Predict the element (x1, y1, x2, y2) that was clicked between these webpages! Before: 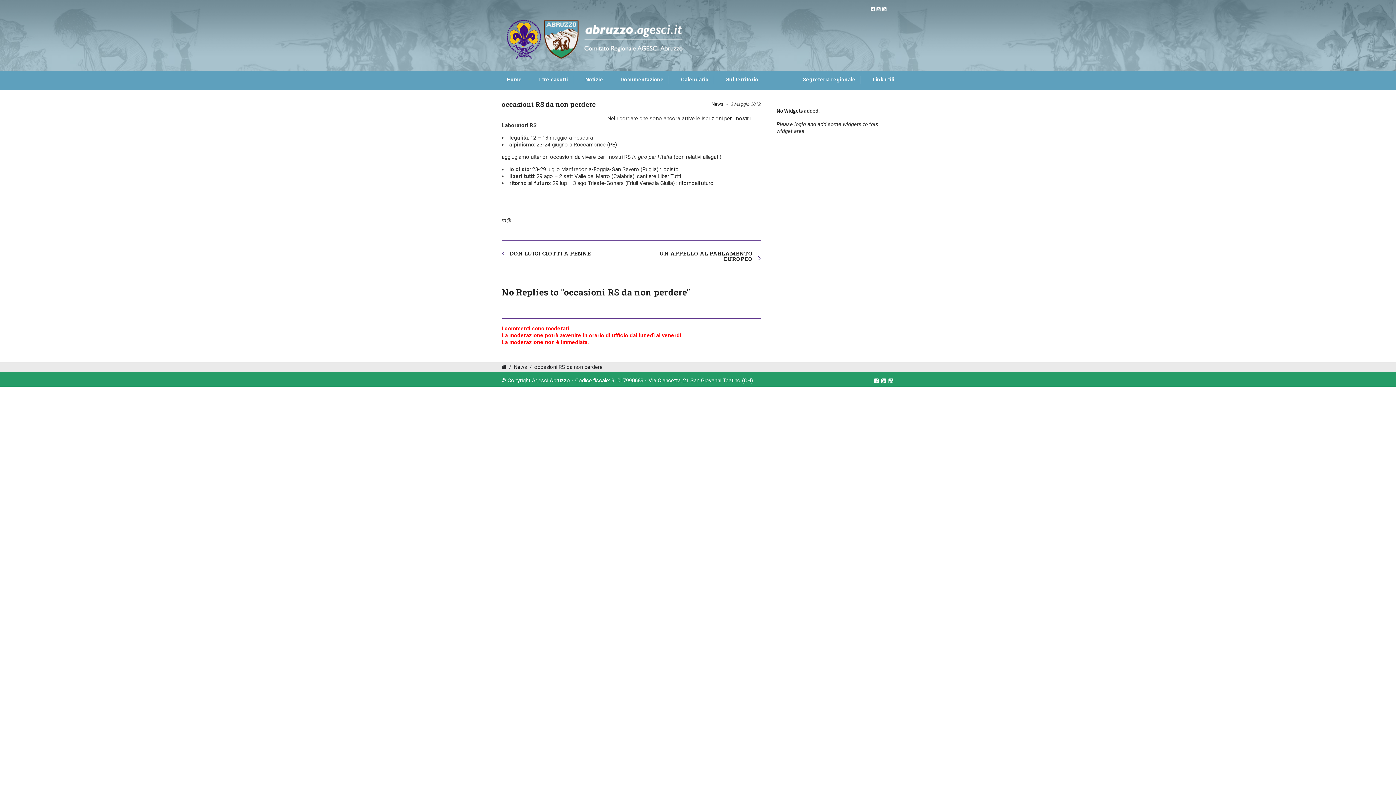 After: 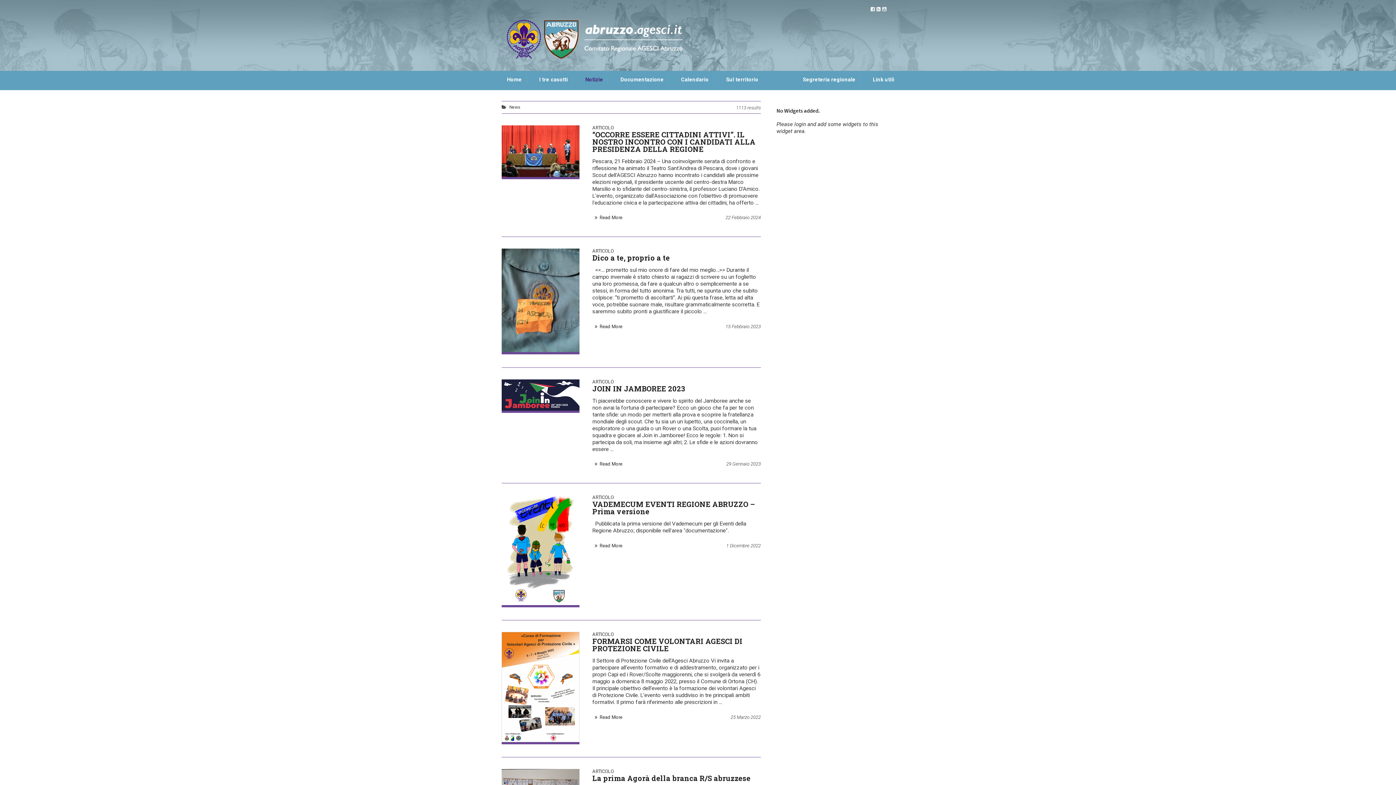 Action: label: News bbox: (711, 101, 730, 106)